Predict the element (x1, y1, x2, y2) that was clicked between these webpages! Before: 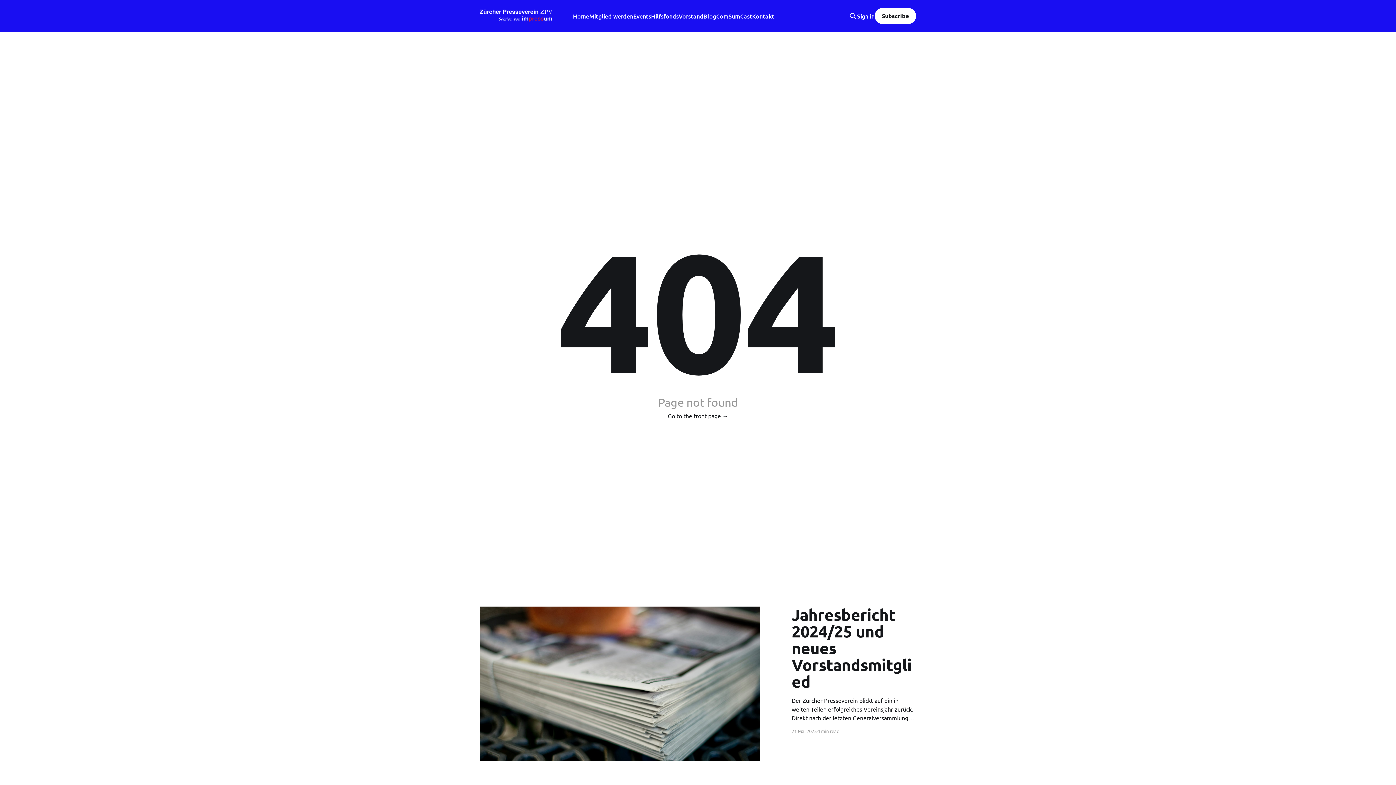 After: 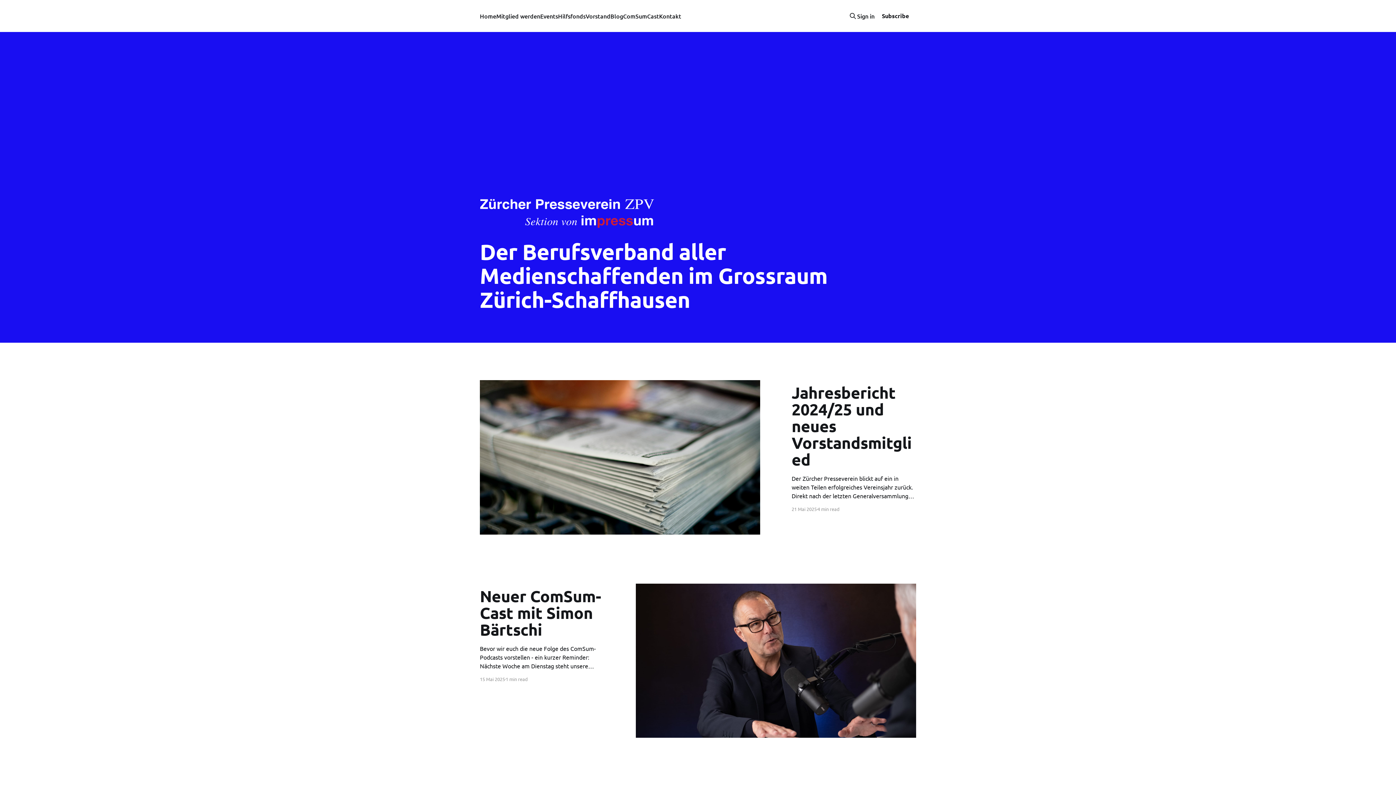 Action: bbox: (480, 8, 552, 23)